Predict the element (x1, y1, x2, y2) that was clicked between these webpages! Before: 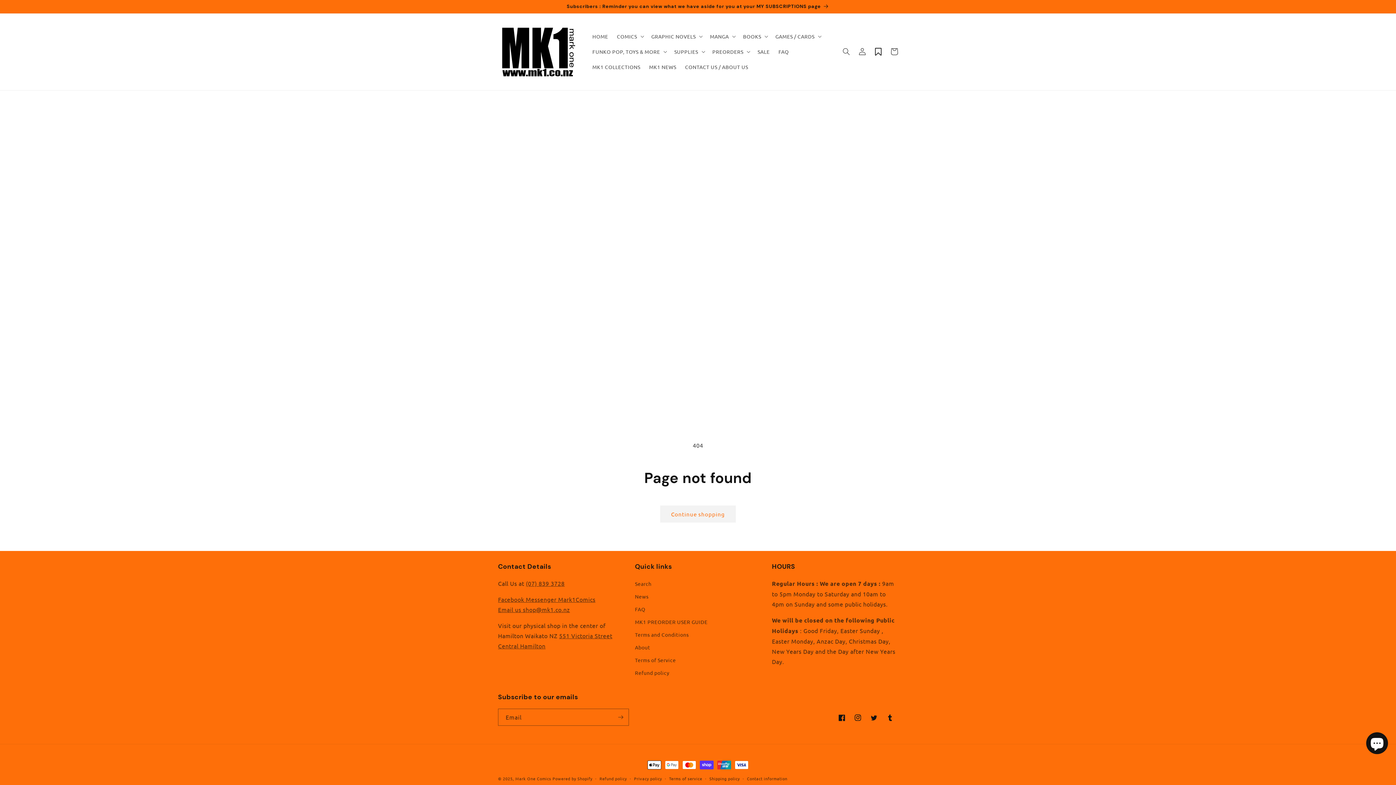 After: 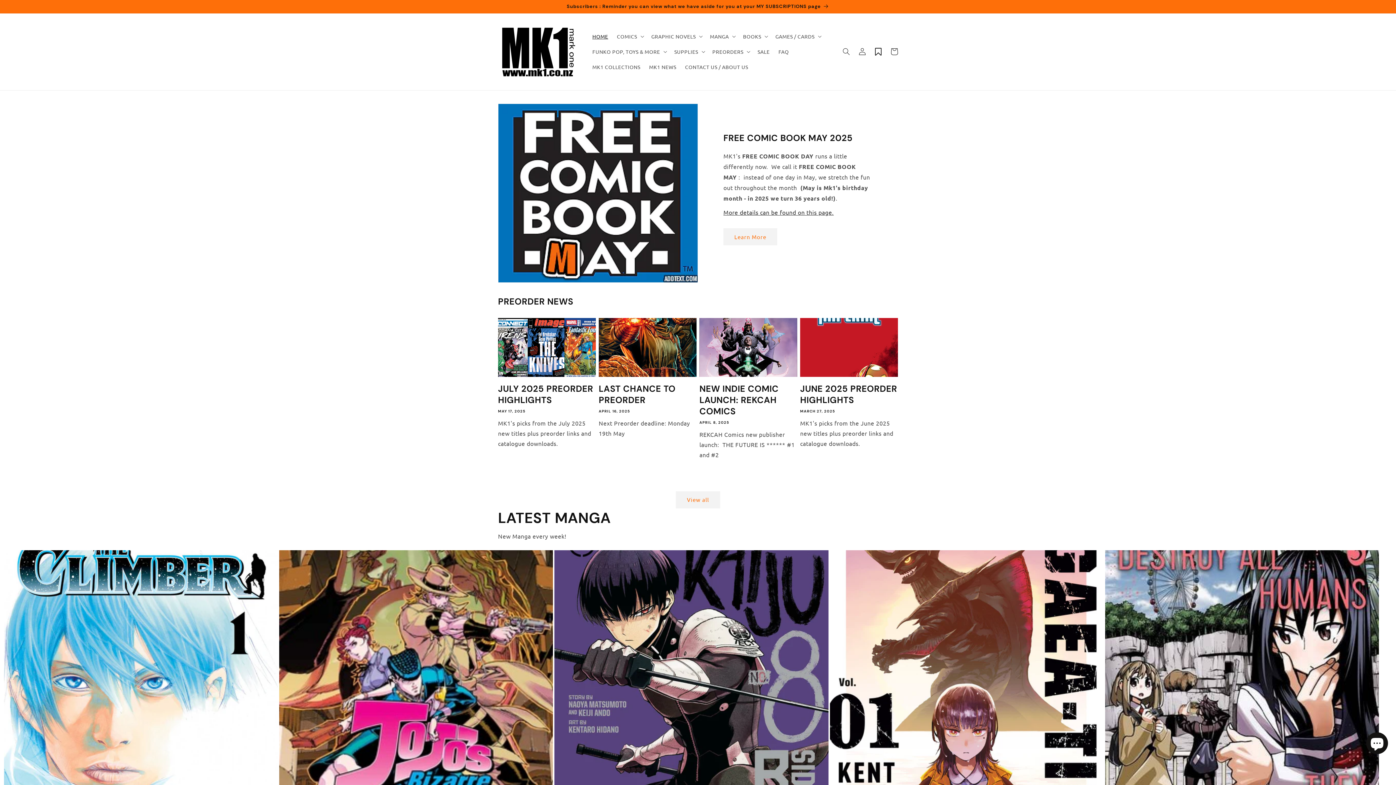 Action: label: Mark One Comics bbox: (515, 776, 551, 781)